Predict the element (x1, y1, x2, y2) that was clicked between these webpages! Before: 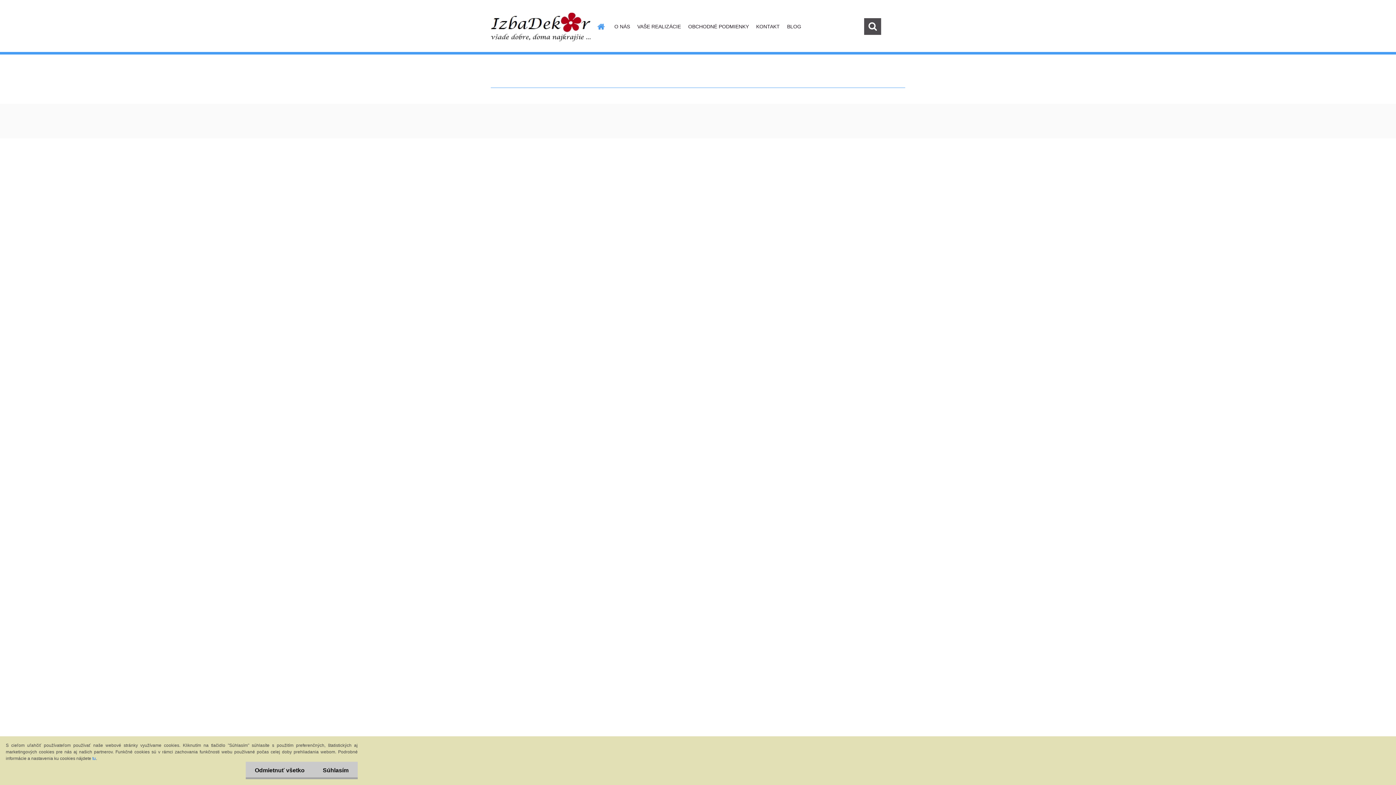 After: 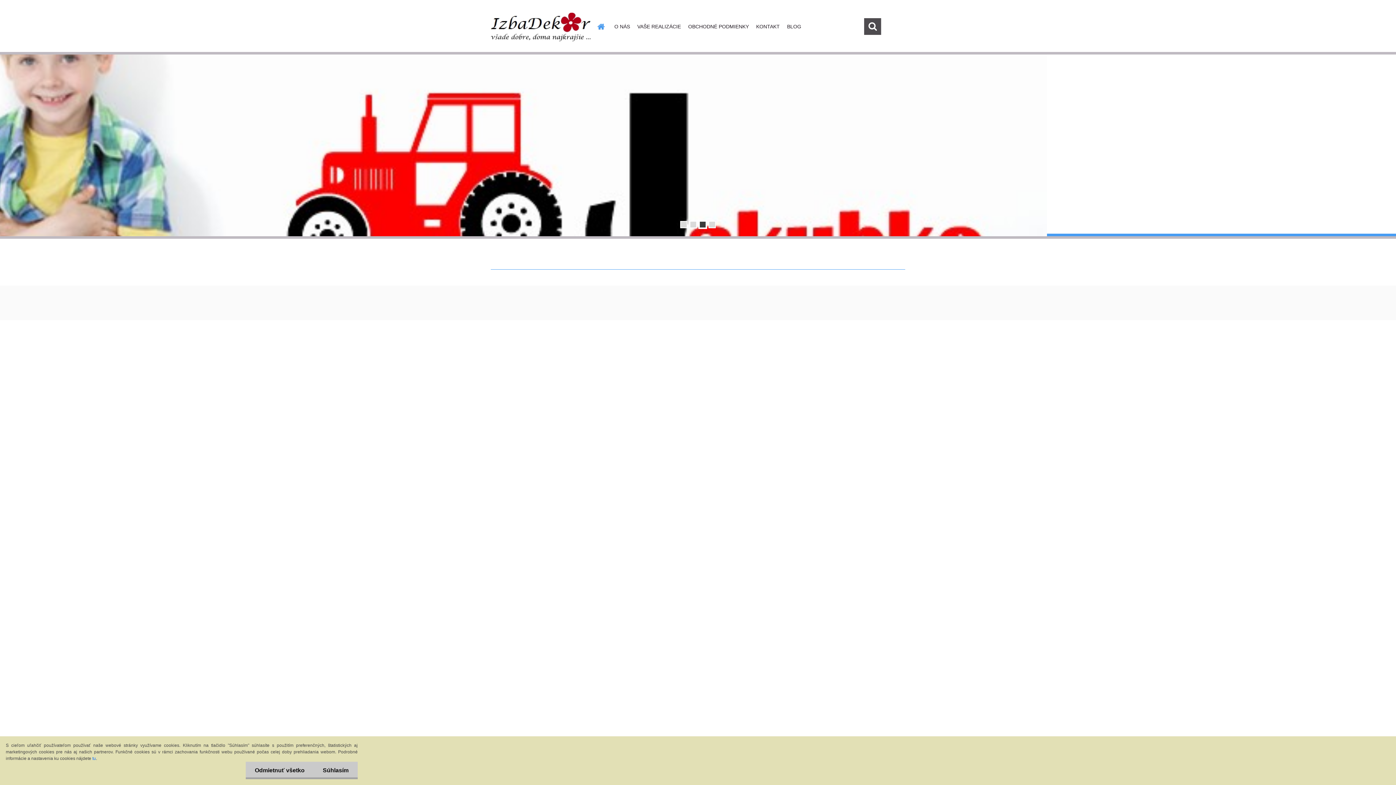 Action: bbox: (490, 8, 590, 45)